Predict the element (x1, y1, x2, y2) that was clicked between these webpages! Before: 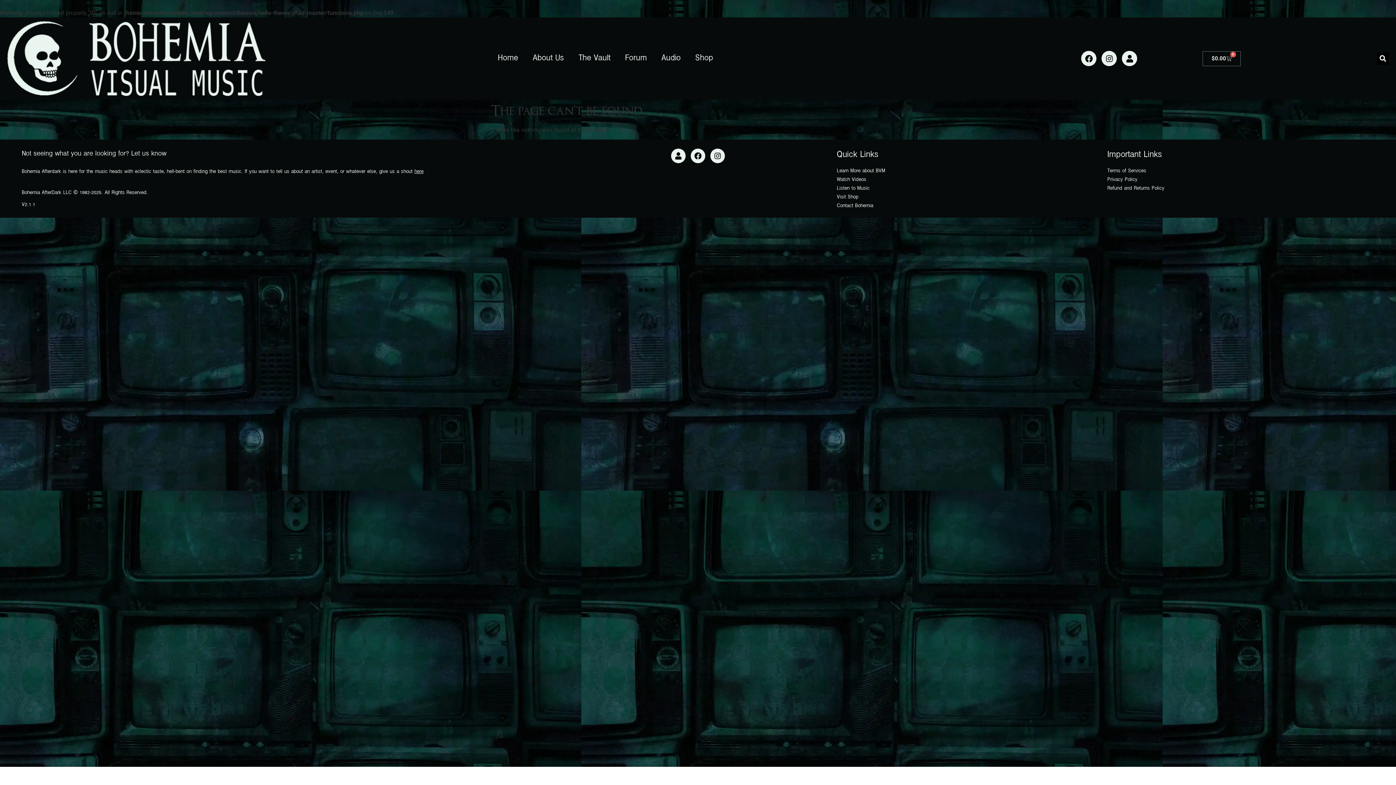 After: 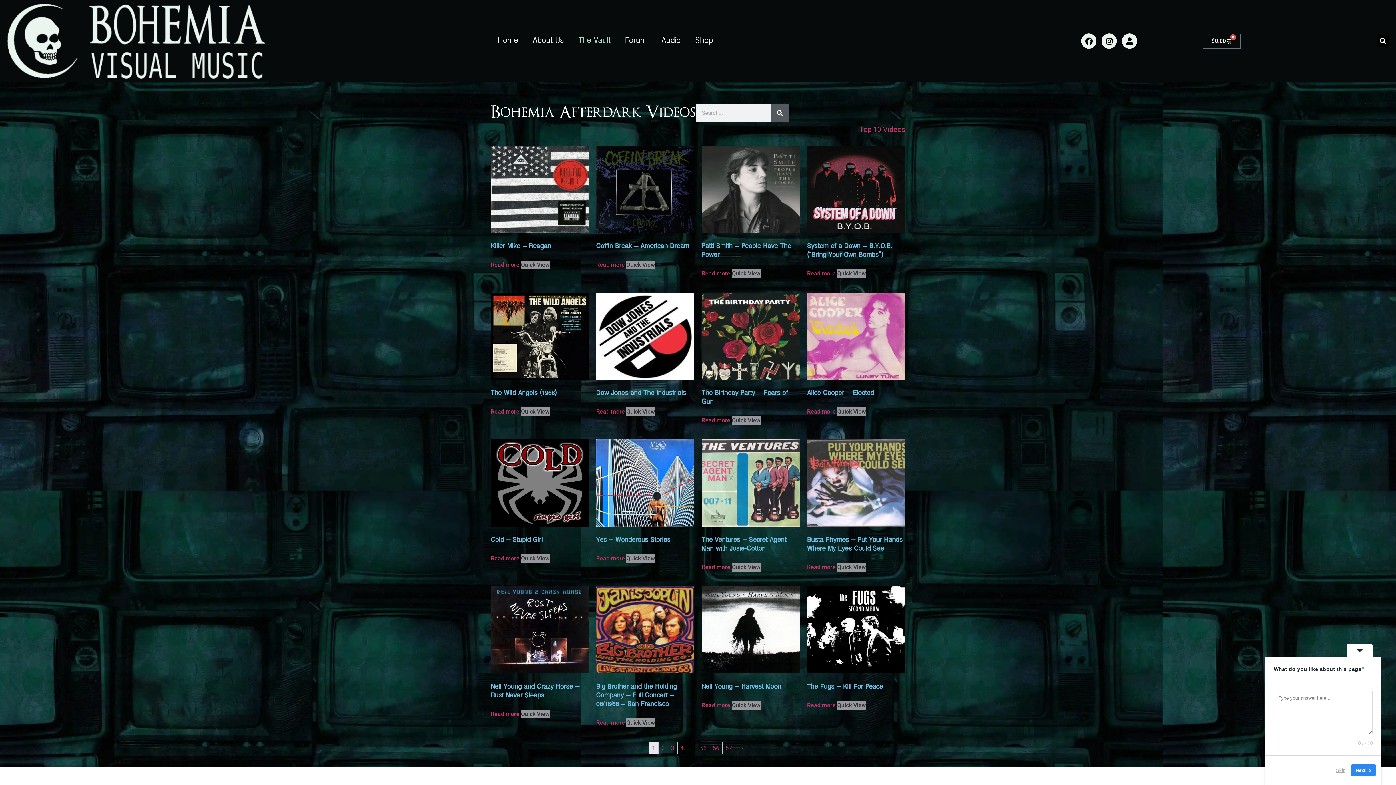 Action: bbox: (571, 50, 617, 66) label: The Vault